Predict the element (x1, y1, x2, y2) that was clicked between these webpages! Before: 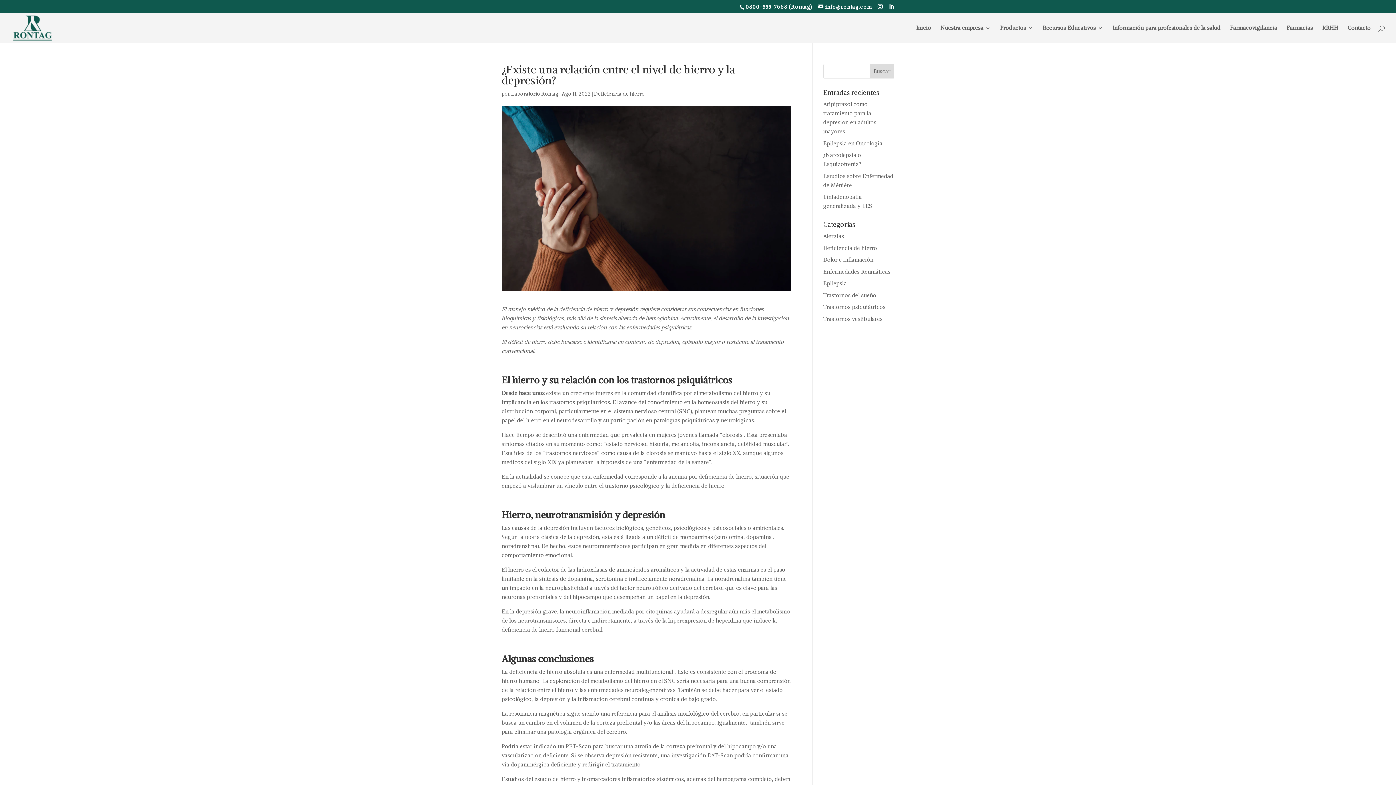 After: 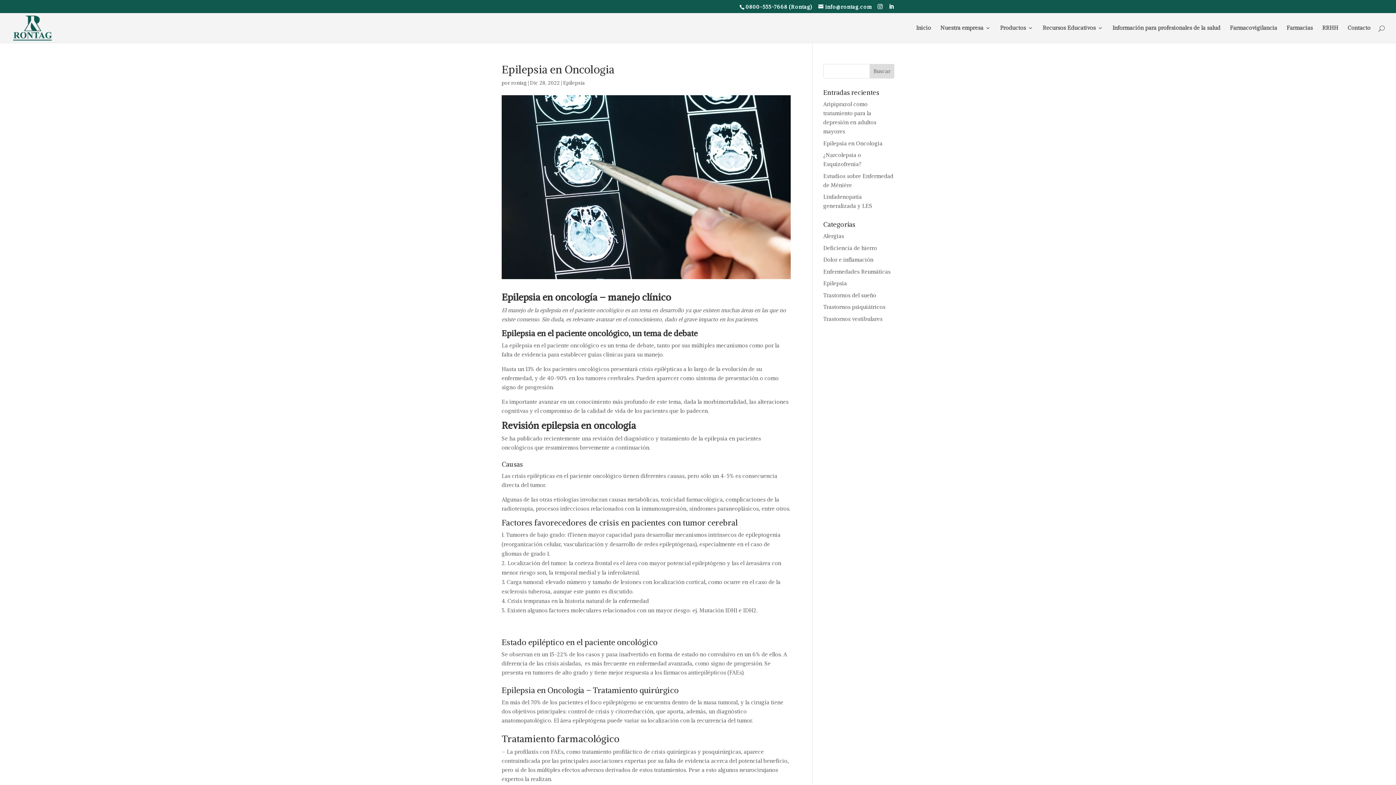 Action: bbox: (823, 139, 882, 146) label: Epilepsia en Oncologia